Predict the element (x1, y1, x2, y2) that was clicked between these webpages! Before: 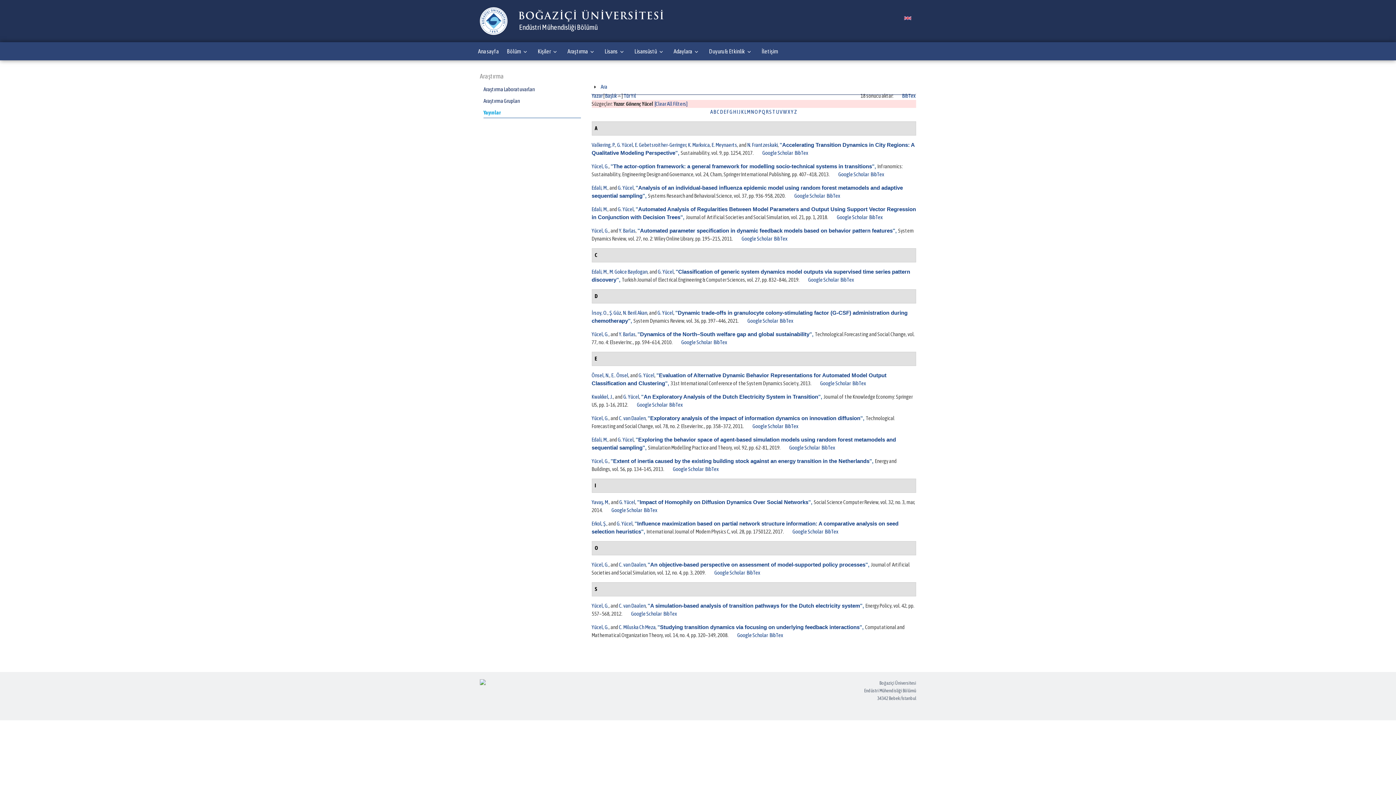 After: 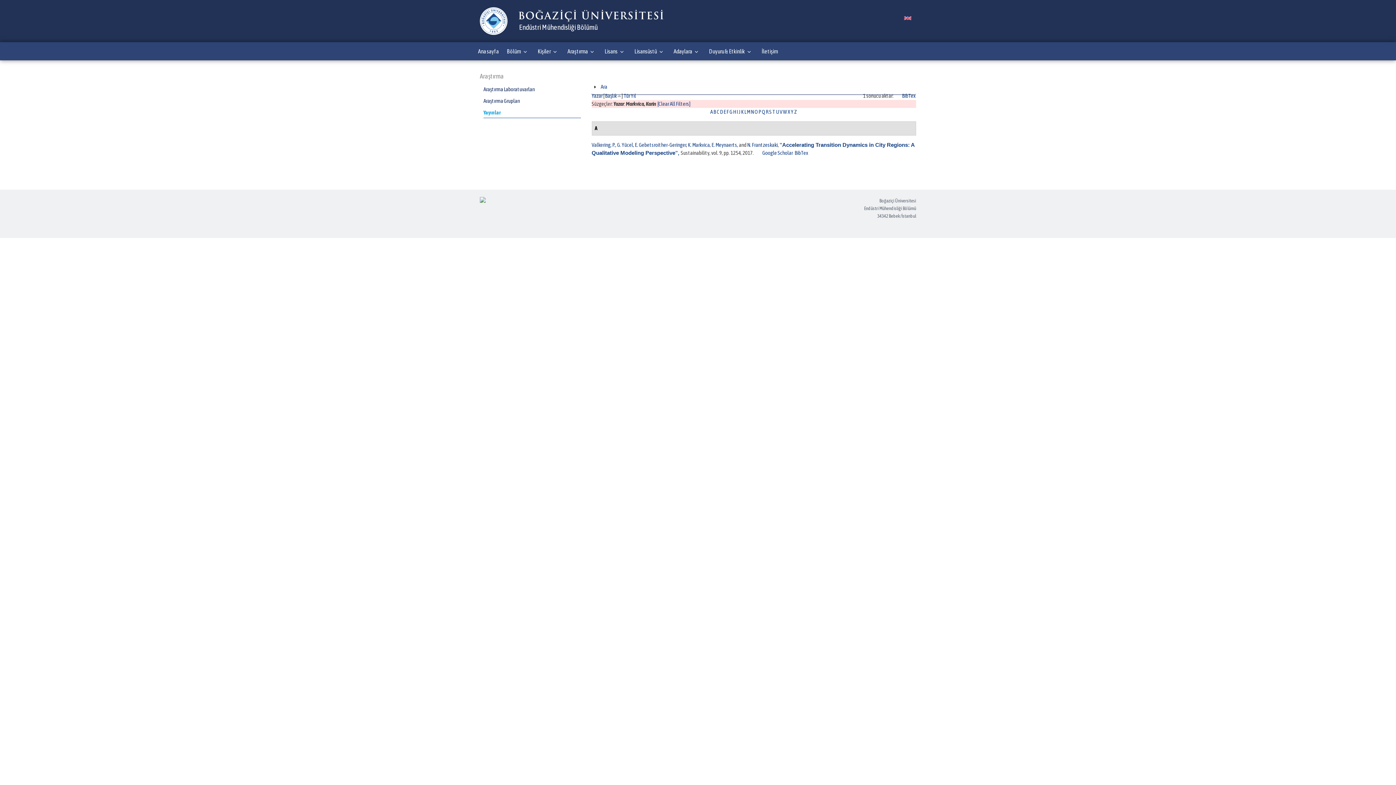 Action: bbox: (688, 141, 710, 147) label: K. Markvica